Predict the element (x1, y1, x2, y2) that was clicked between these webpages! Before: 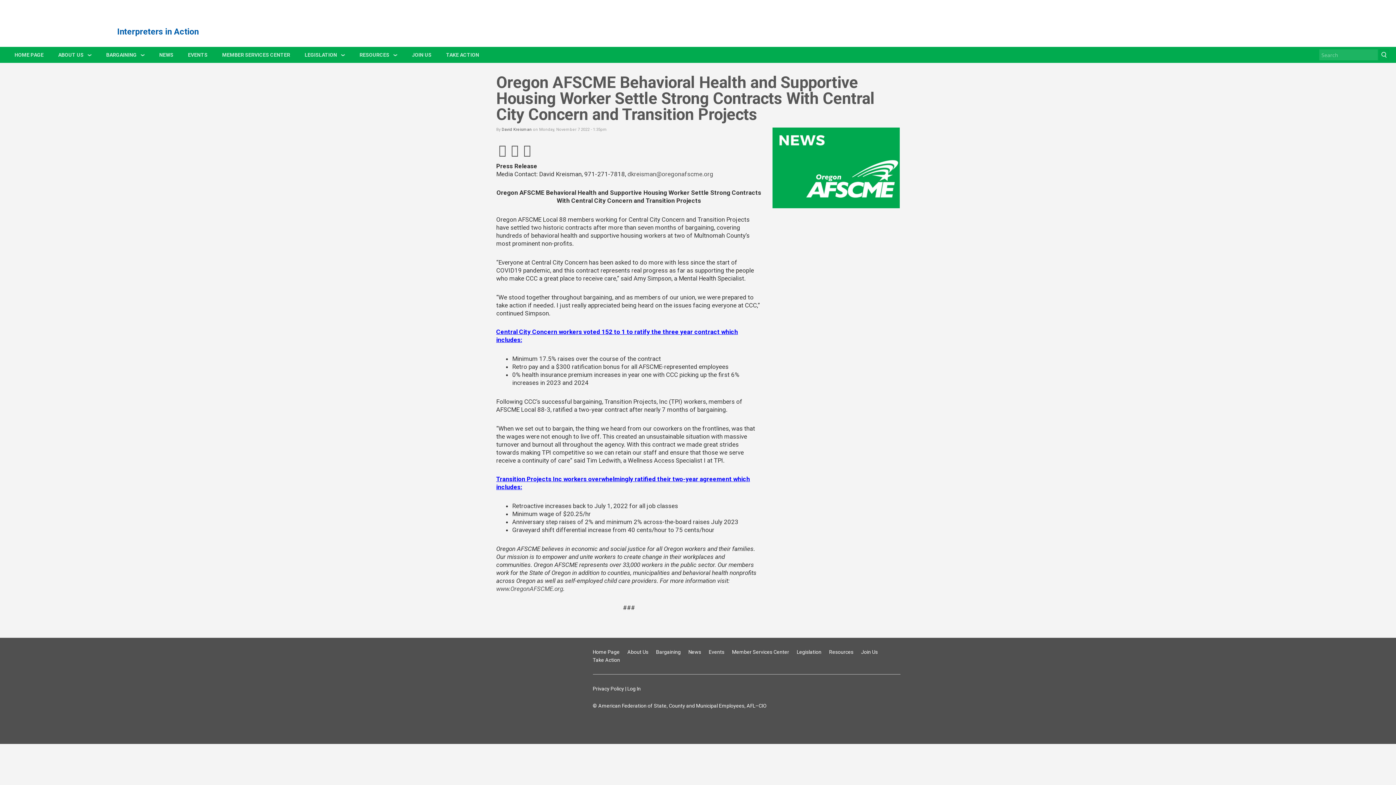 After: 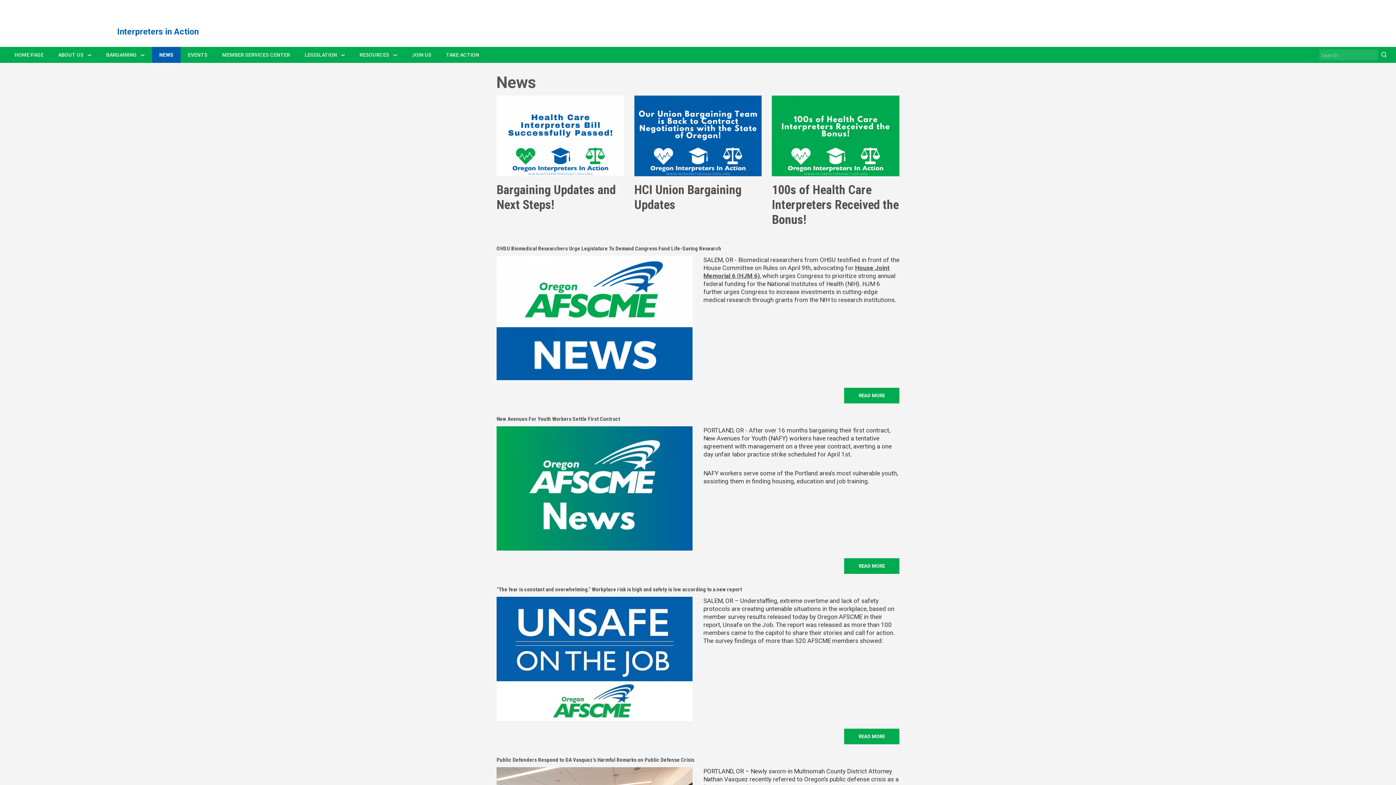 Action: bbox: (152, 46, 180, 62) label: NEWS